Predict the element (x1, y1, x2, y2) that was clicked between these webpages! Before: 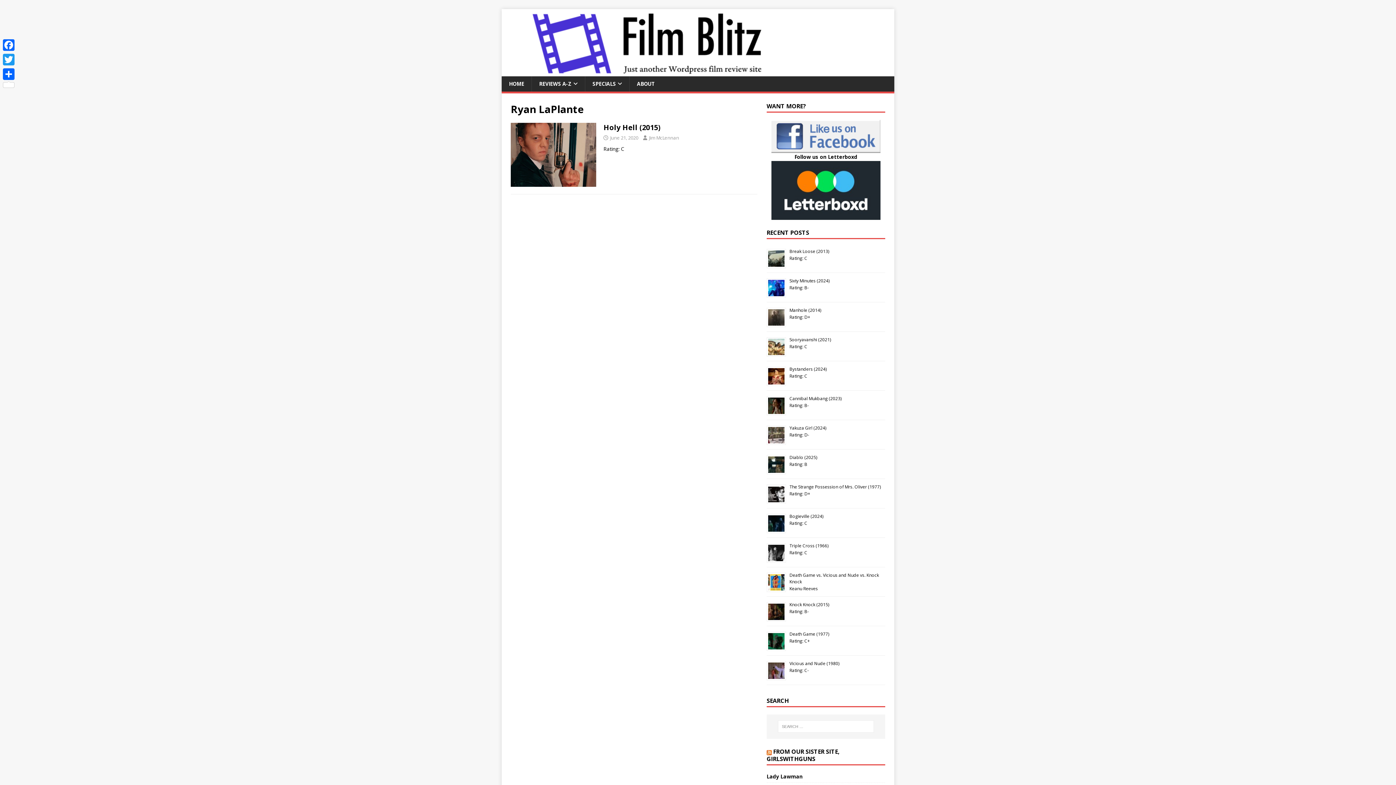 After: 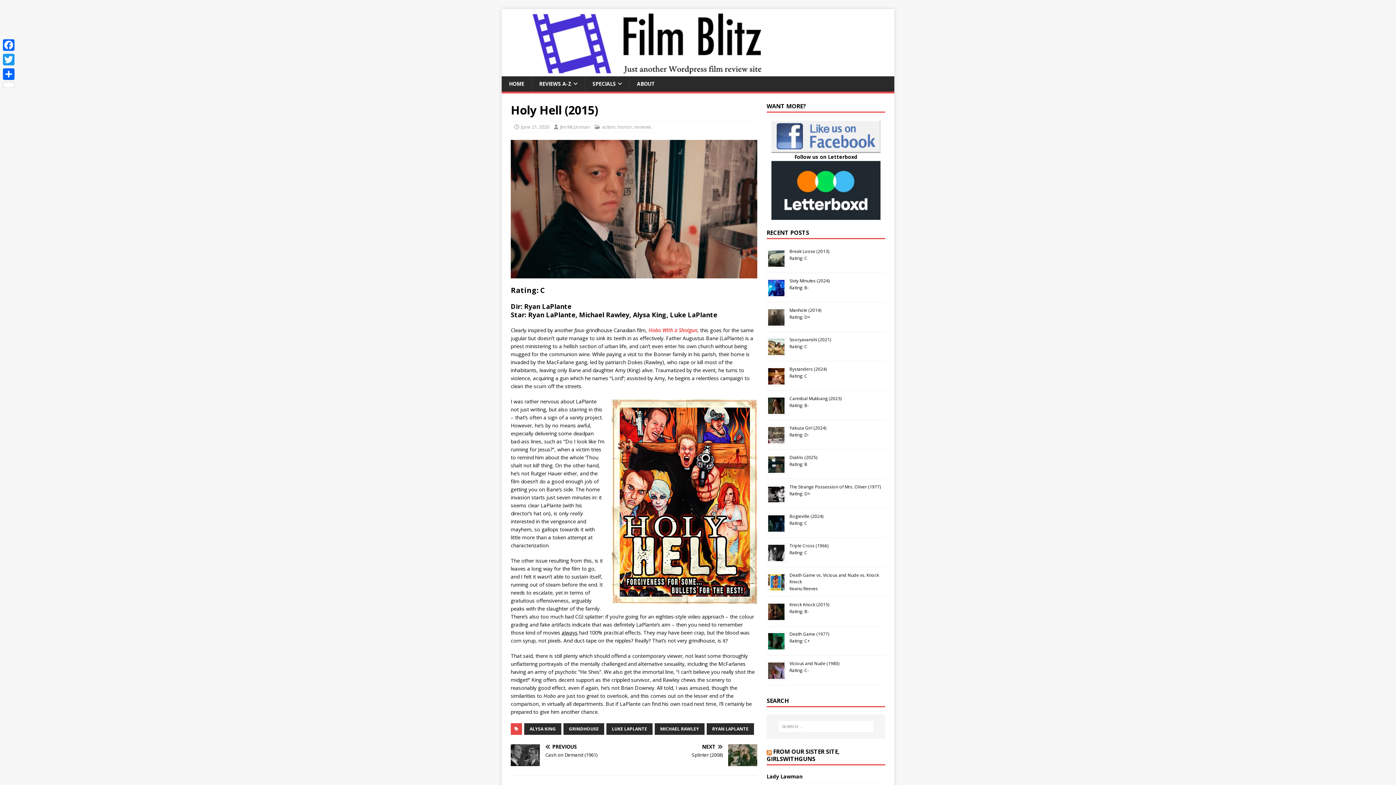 Action: bbox: (603, 122, 660, 132) label: Holy Hell (2015)